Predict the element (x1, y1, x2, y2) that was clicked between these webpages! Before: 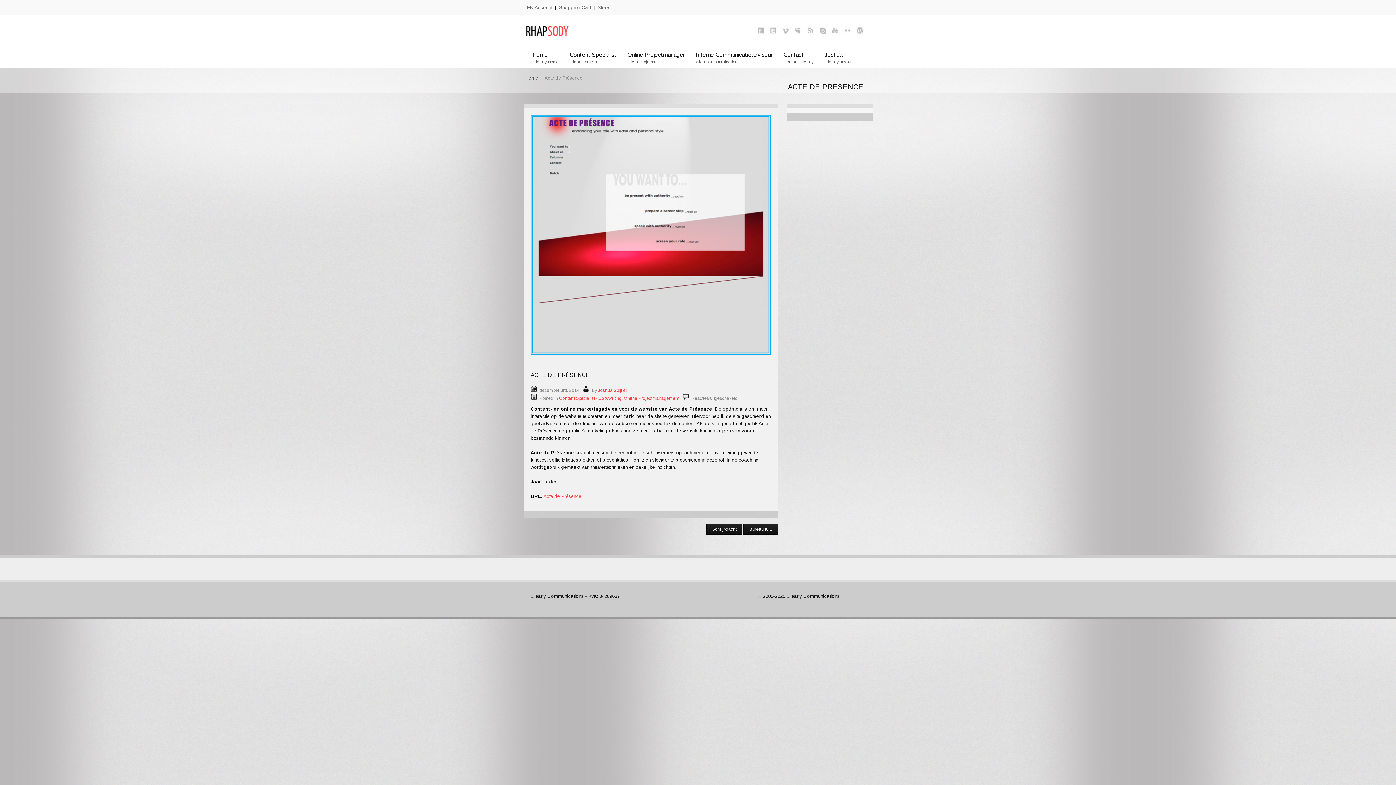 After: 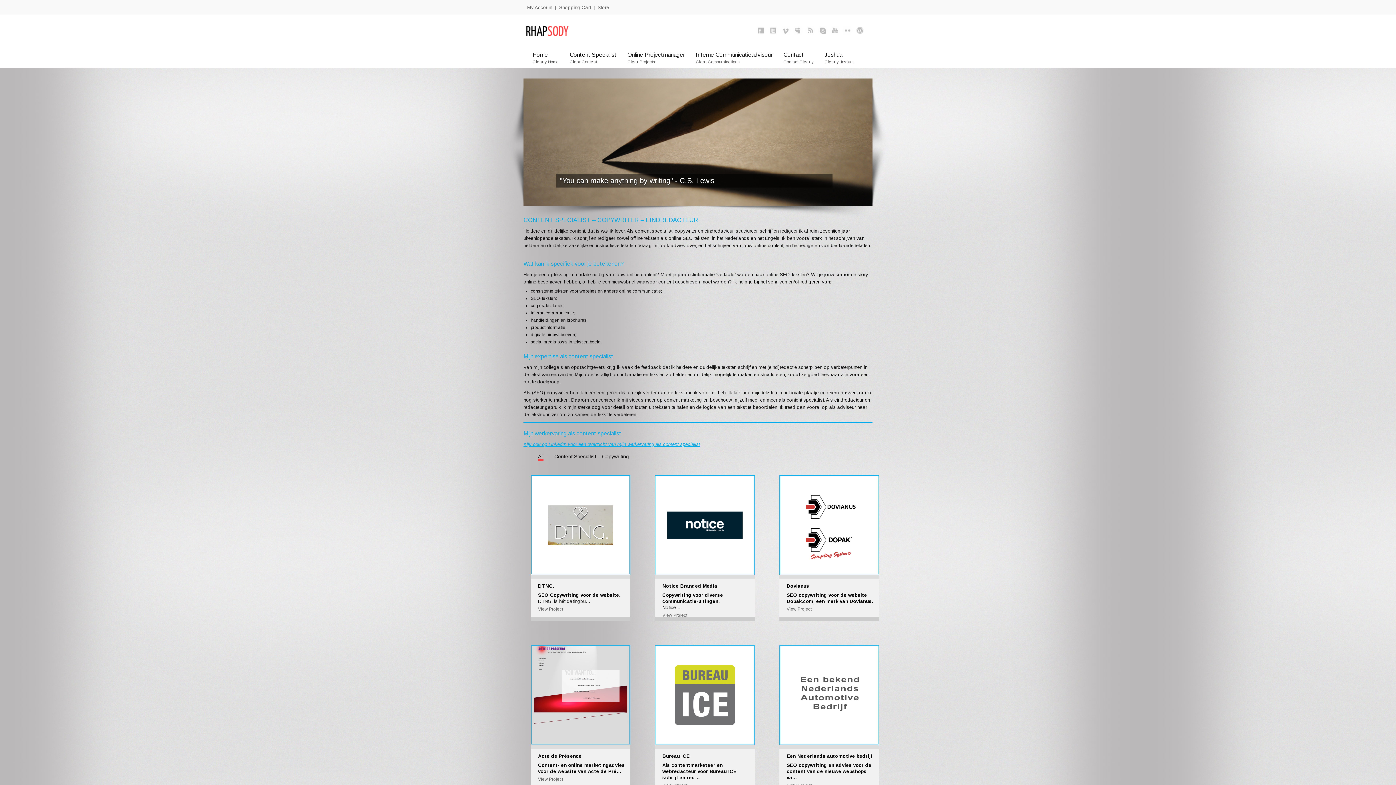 Action: label: Content Specialist bbox: (568, 51, 625, 58)